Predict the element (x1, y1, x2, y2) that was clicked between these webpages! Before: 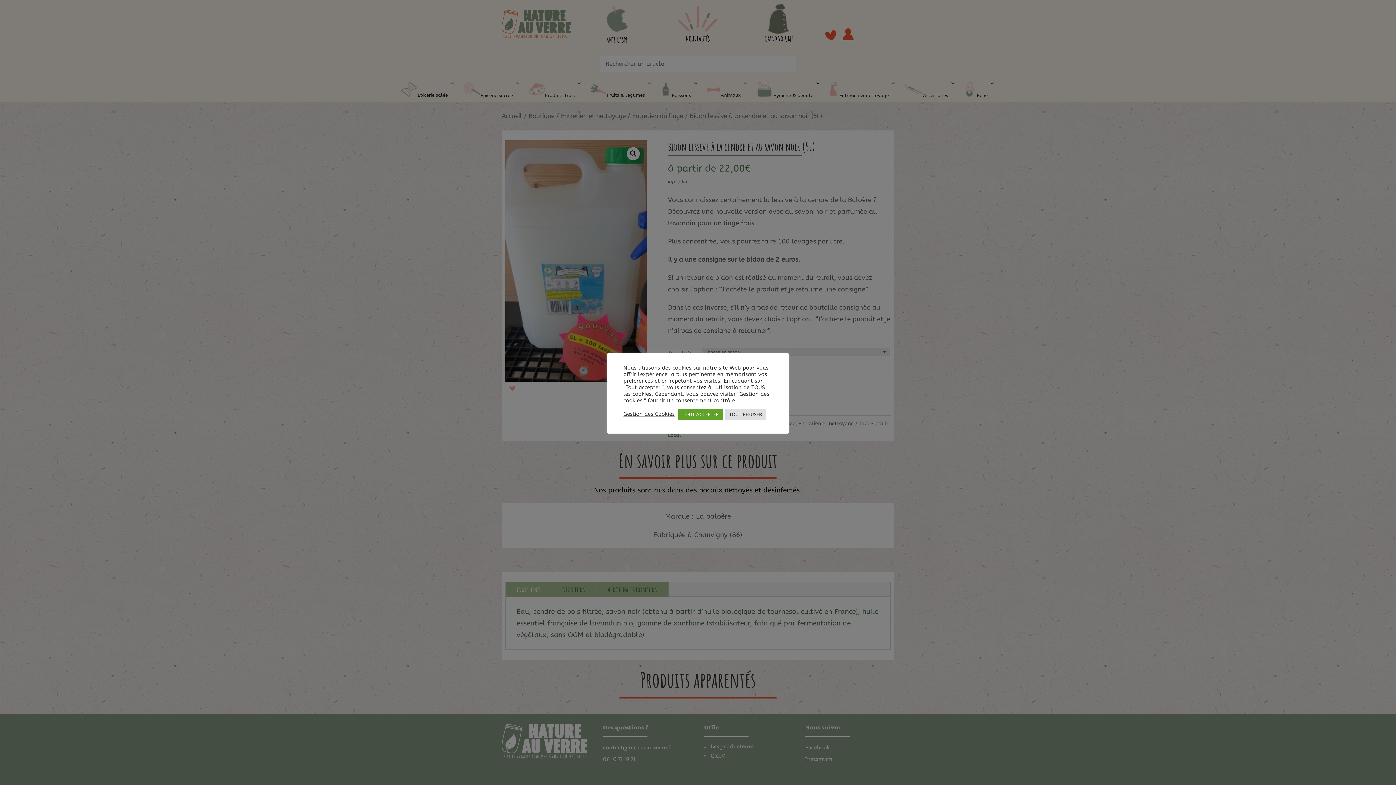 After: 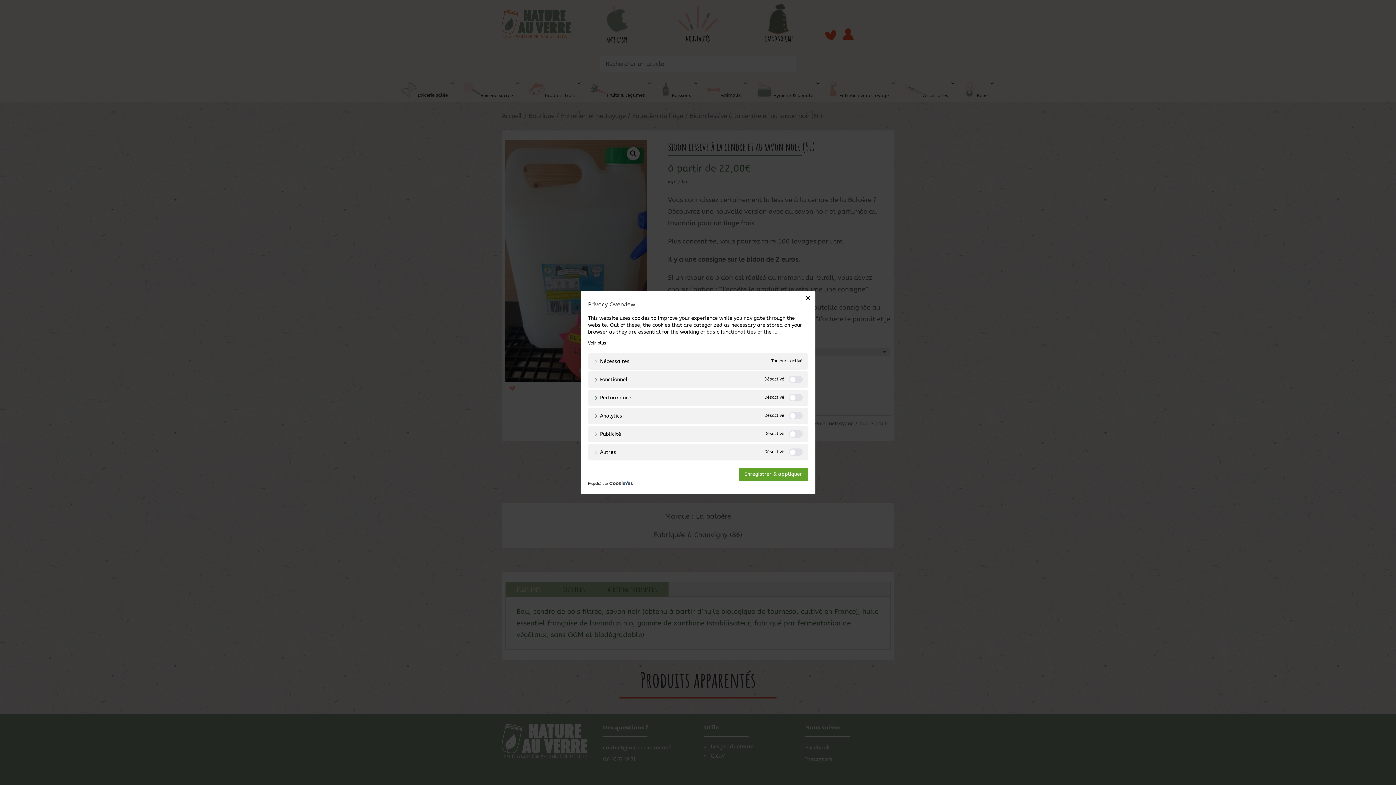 Action: label: Gestion des Cookies bbox: (623, 411, 674, 417)